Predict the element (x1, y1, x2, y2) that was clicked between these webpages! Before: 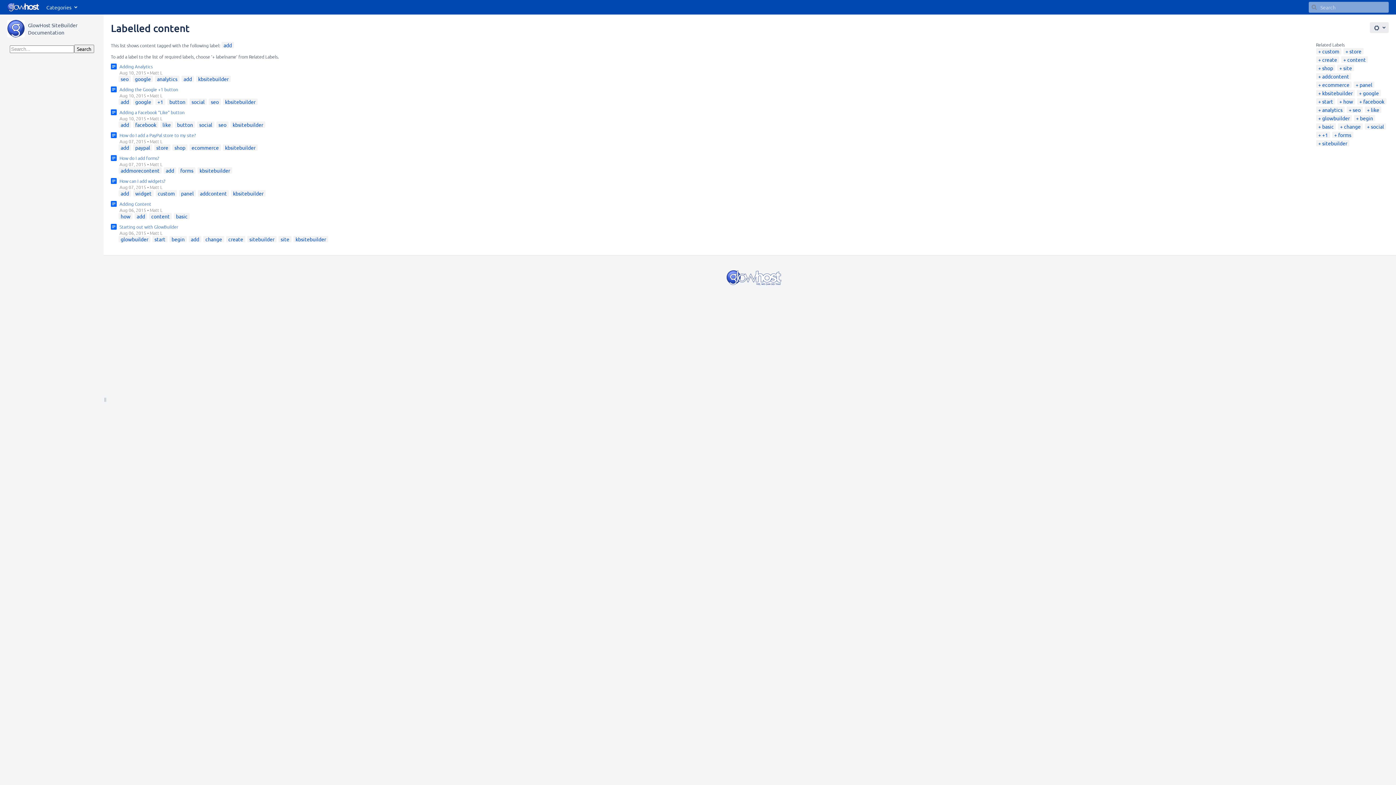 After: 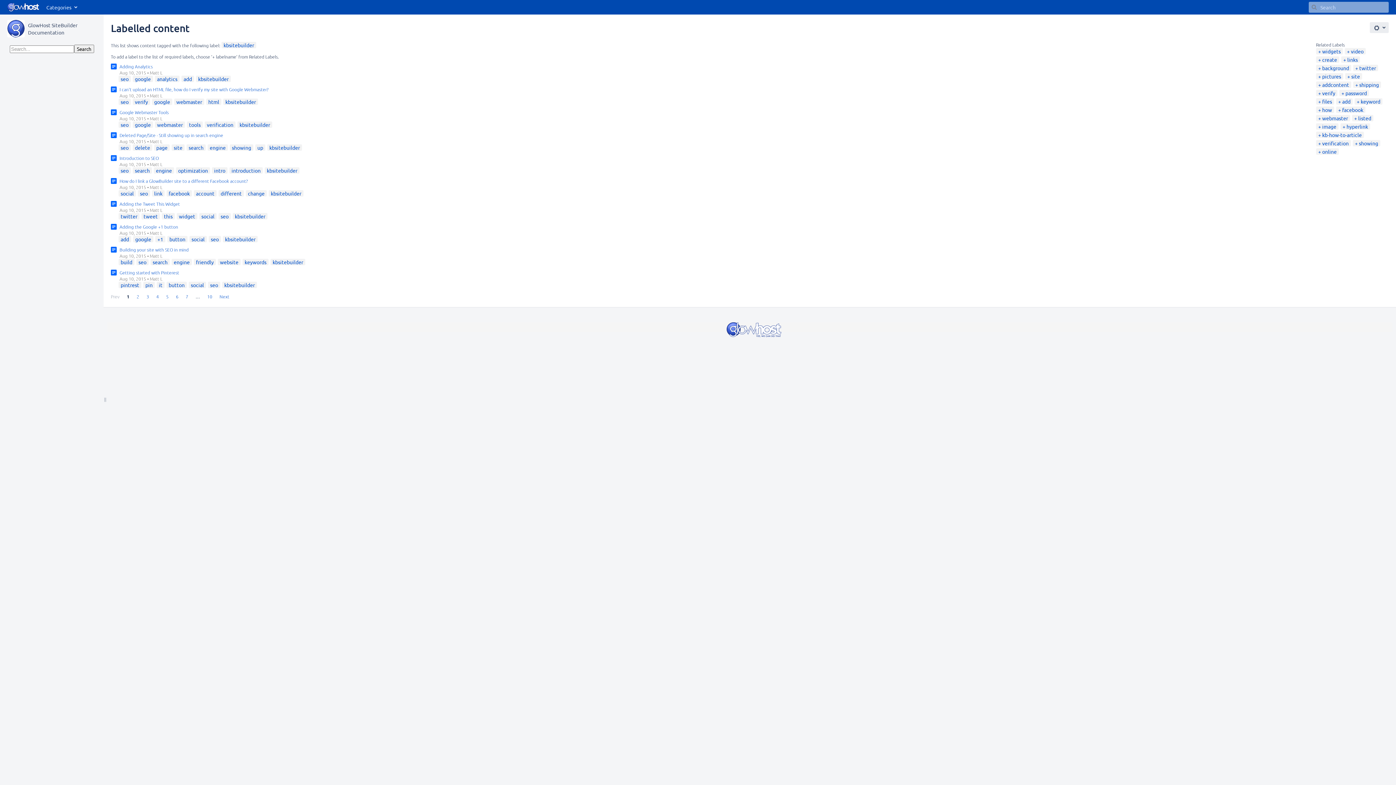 Action: bbox: (232, 121, 263, 128) label: kbsitebuilder